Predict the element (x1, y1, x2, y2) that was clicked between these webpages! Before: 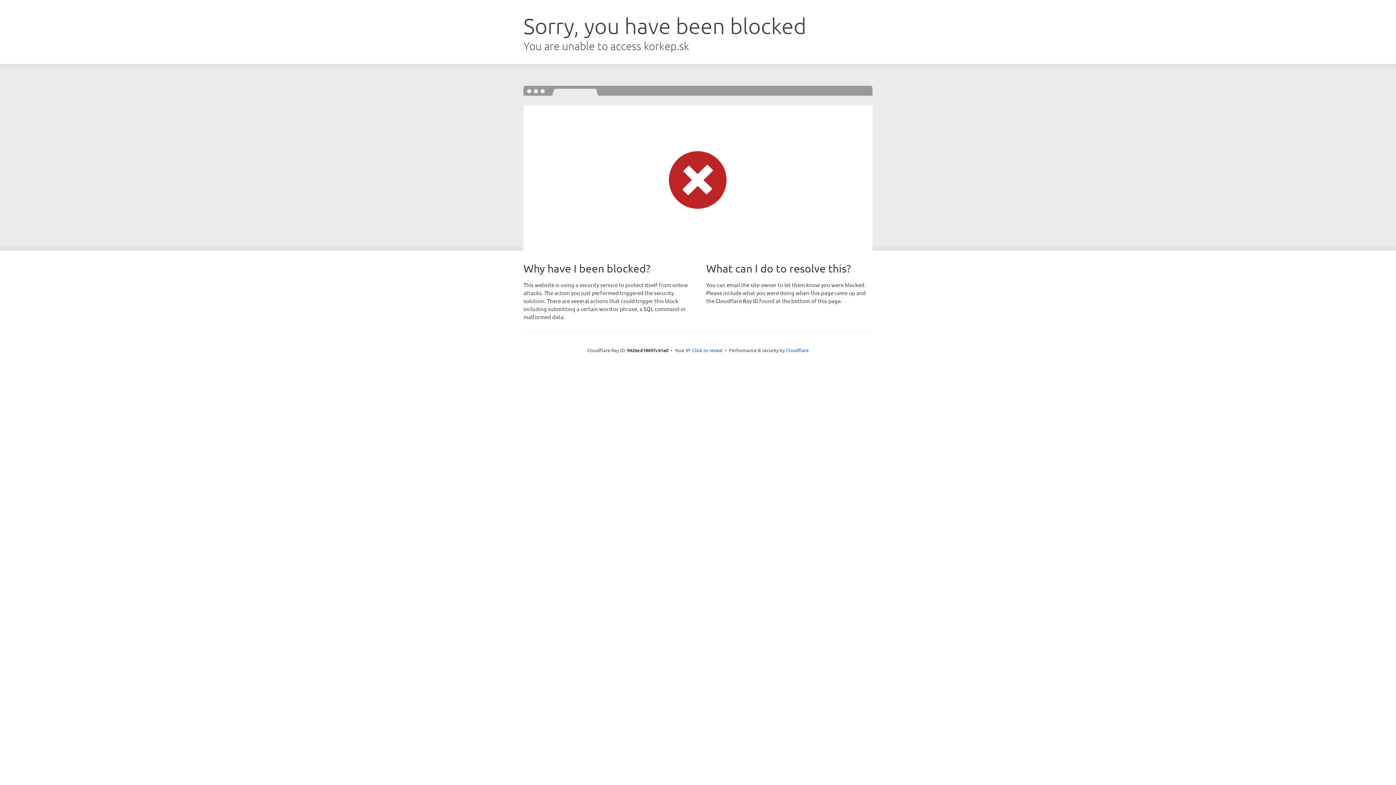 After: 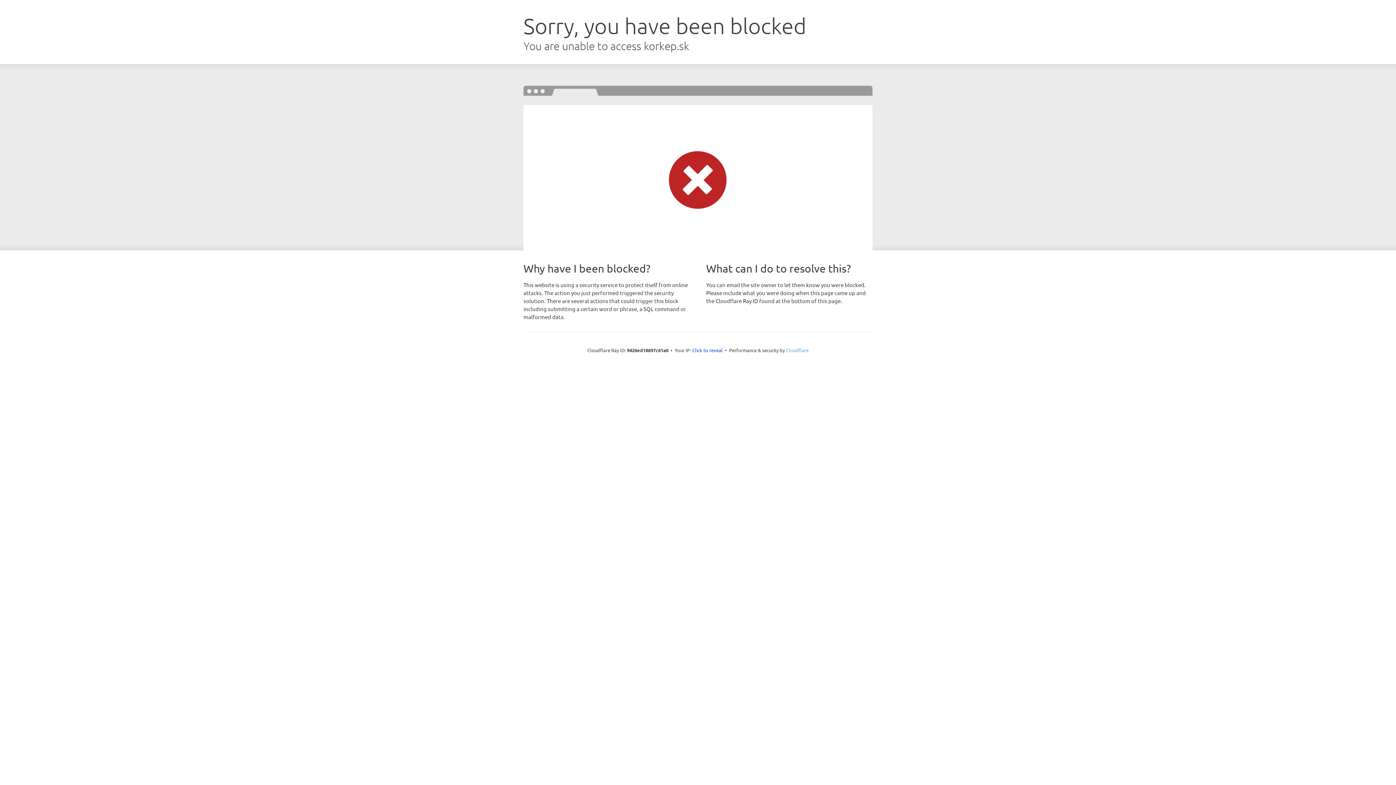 Action: label: Cloudflare bbox: (786, 347, 808, 353)